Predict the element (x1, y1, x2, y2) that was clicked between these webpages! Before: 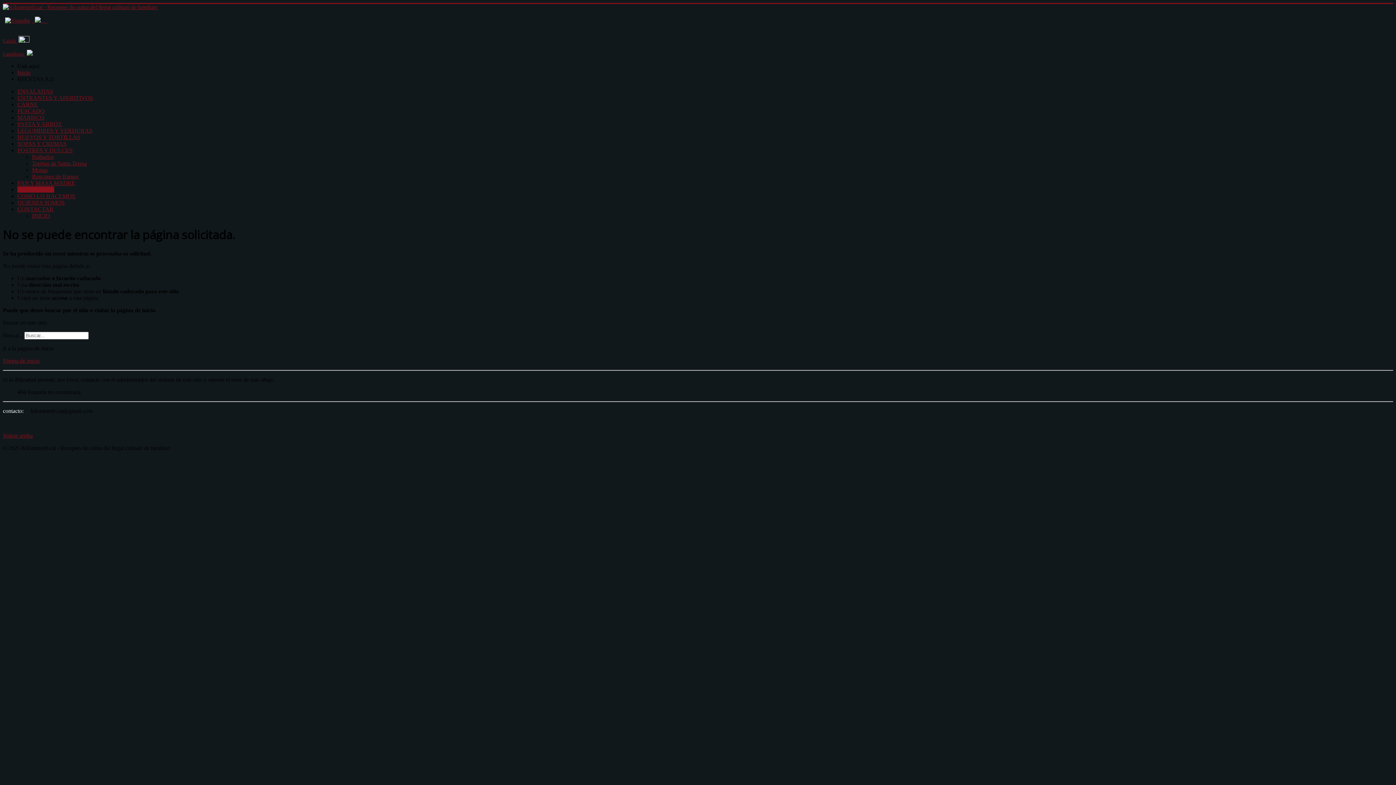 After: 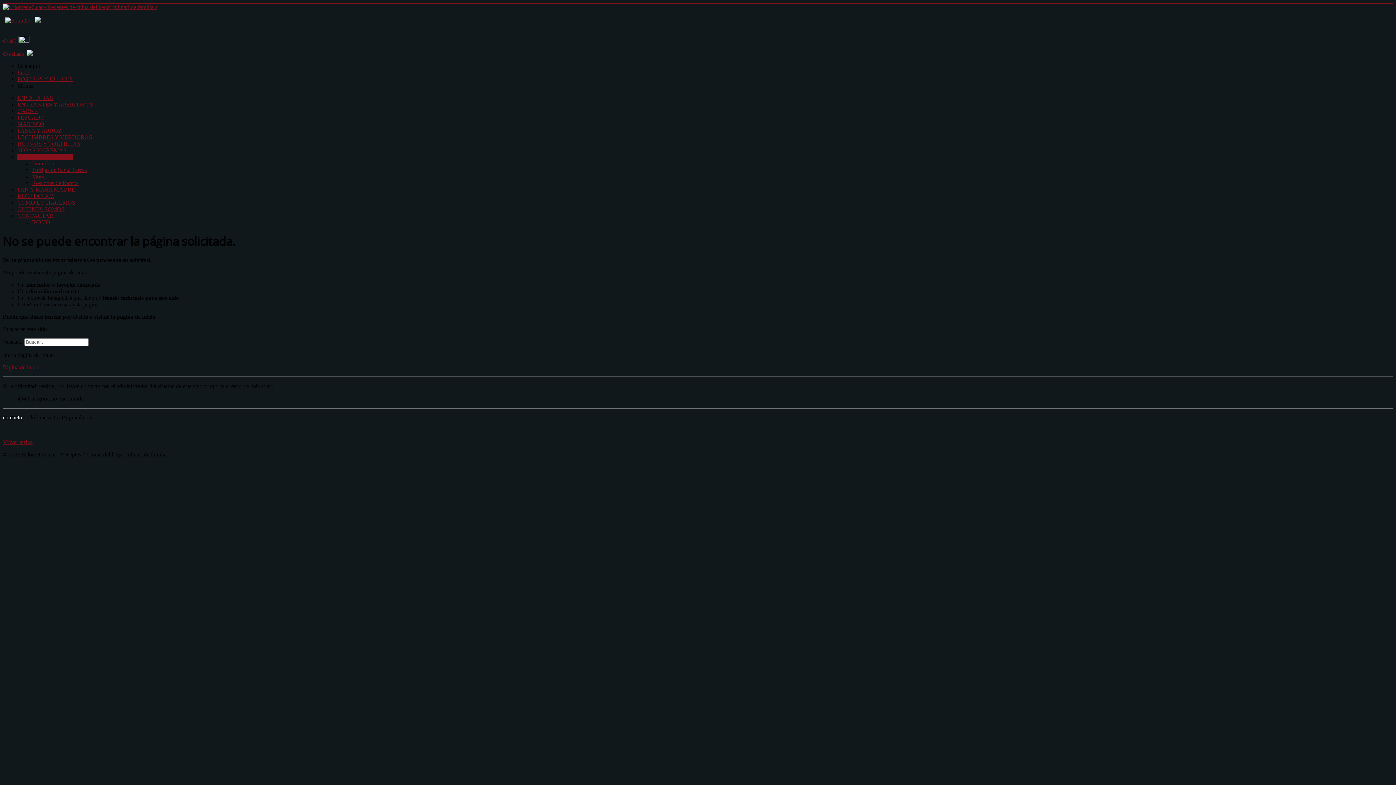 Action: label: Monas bbox: (32, 166, 47, 173)